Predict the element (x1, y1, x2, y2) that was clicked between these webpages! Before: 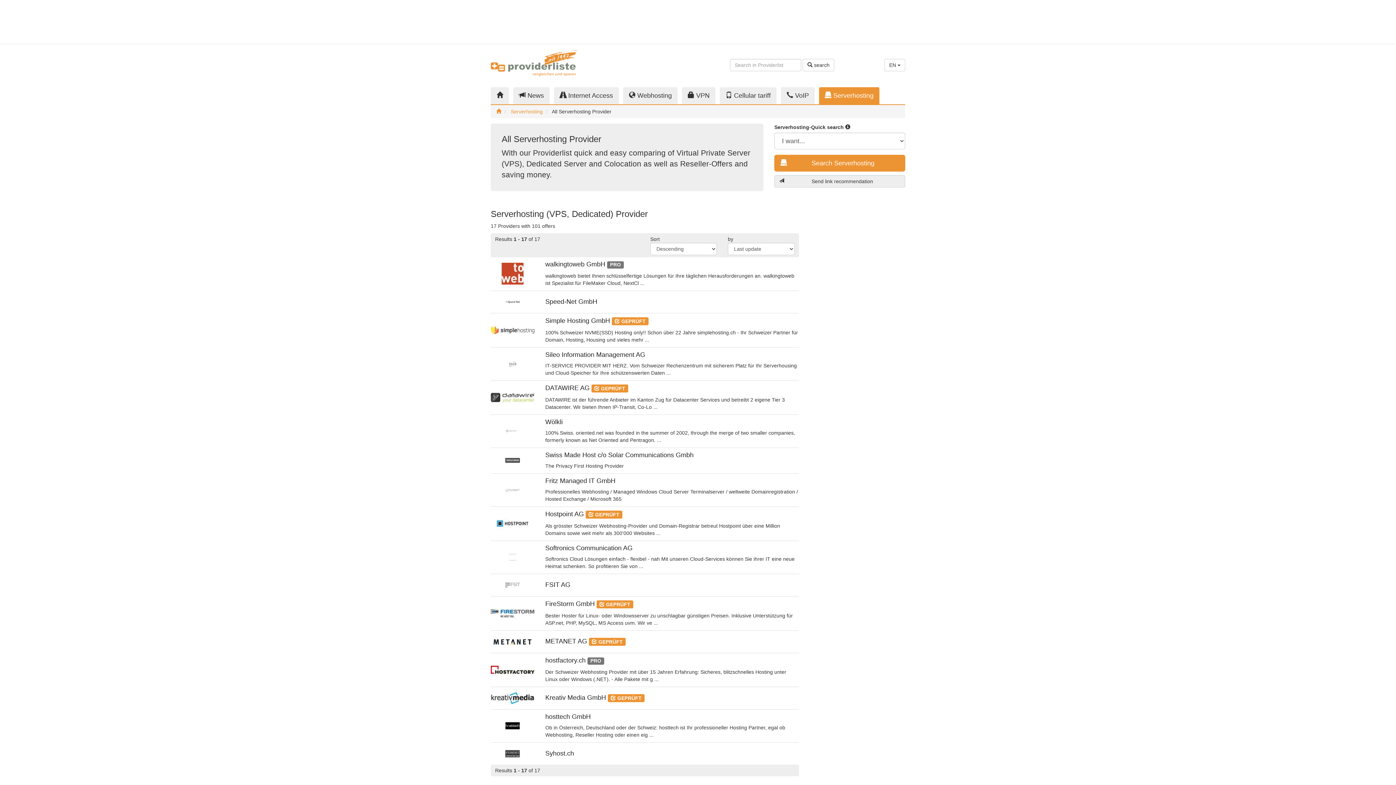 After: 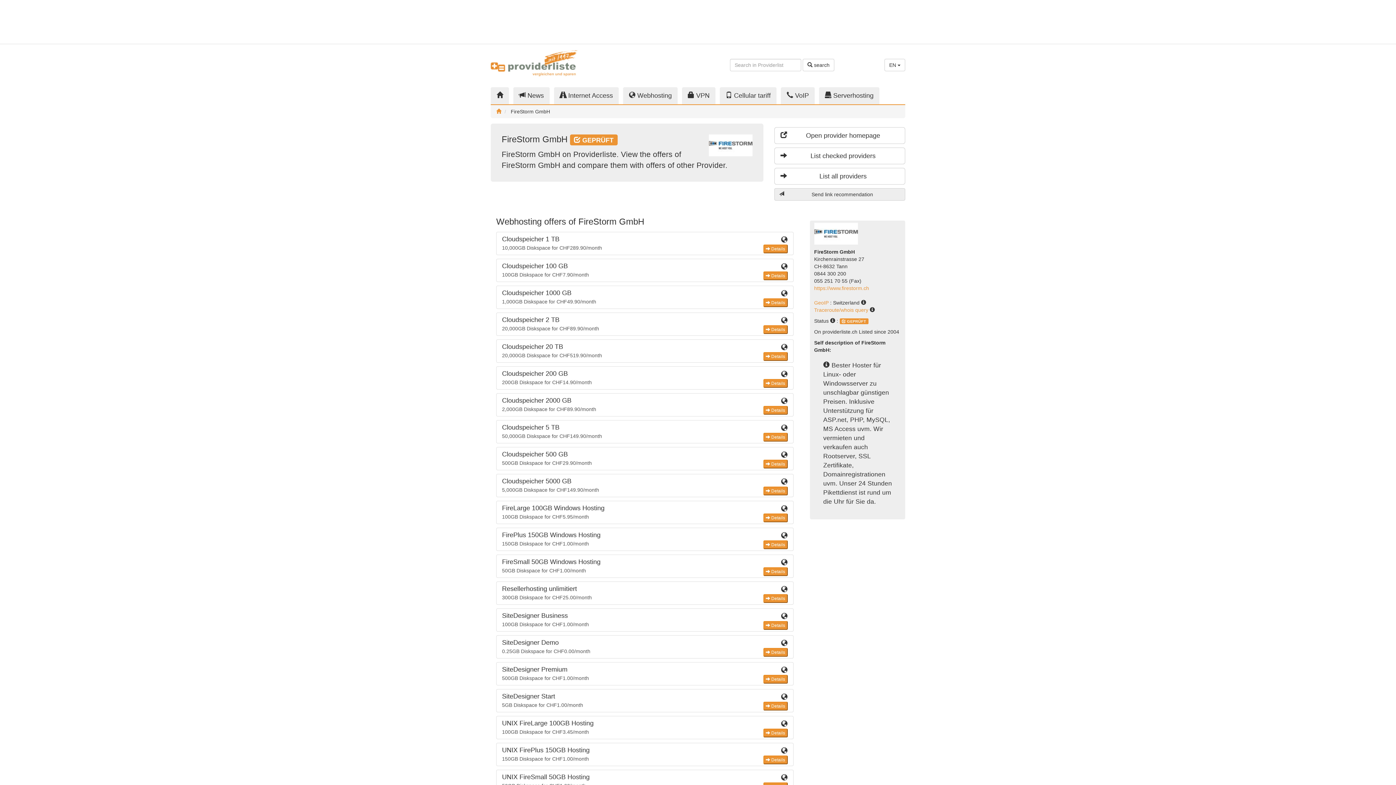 Action: label: FireStorm GmbH  bbox: (545, 600, 596, 607)